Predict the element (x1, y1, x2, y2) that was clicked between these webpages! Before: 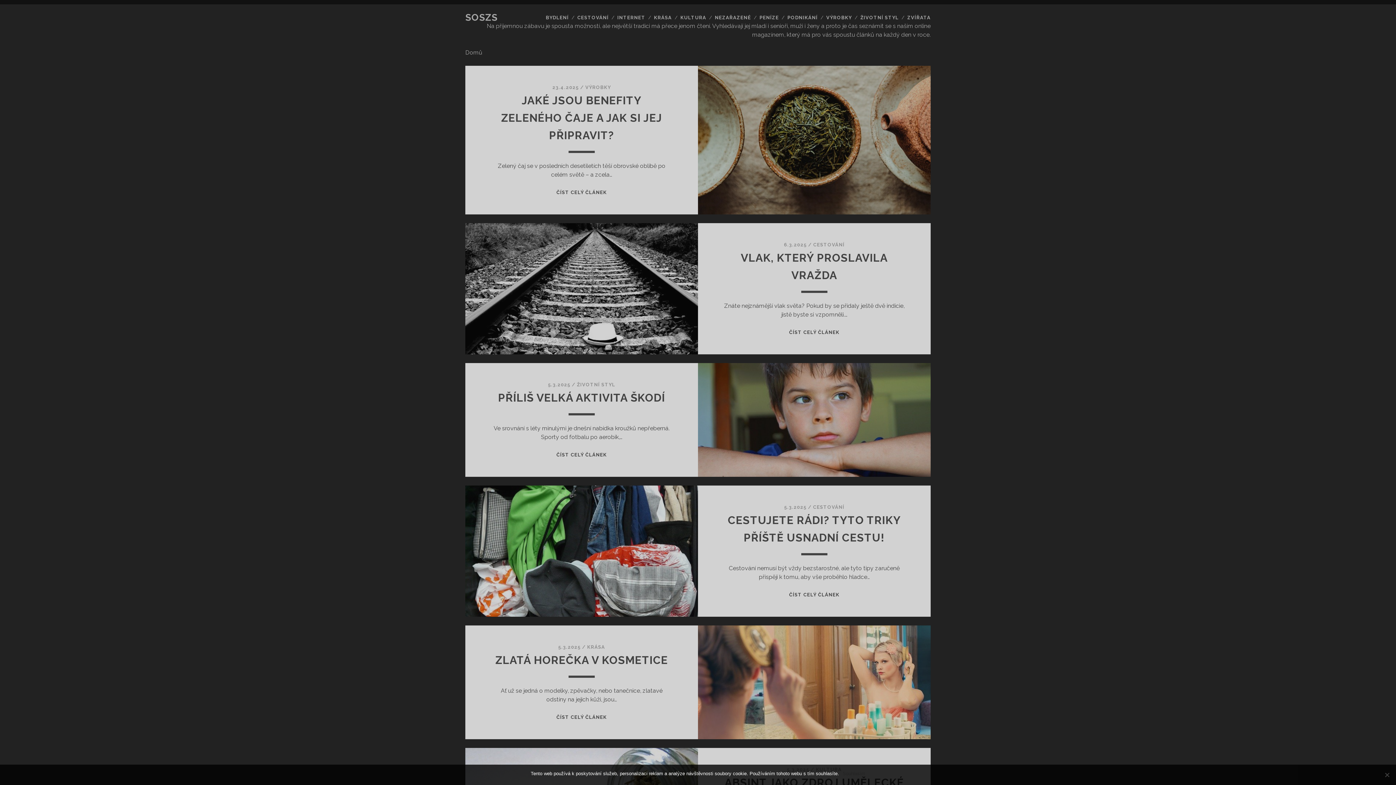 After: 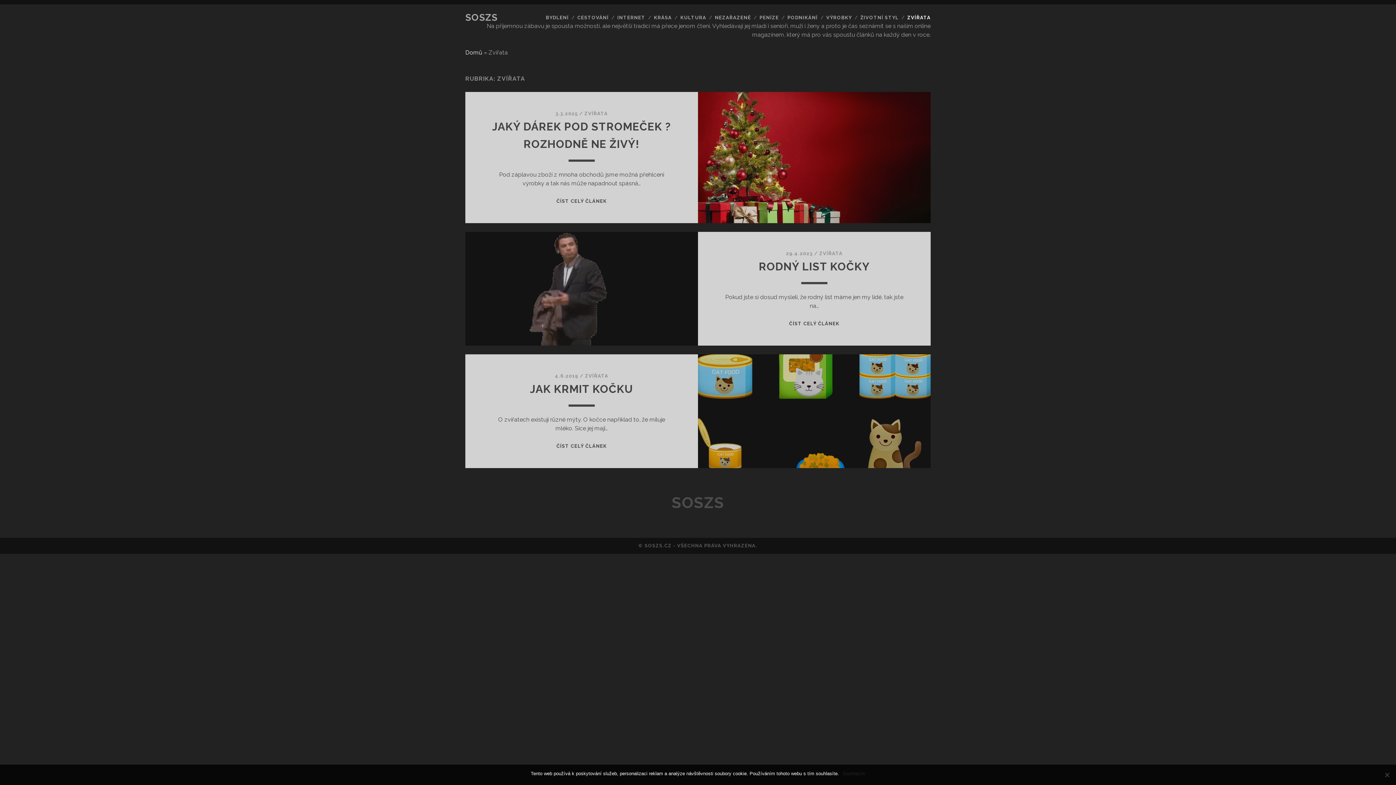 Action: bbox: (907, 13, 930, 22) label: ZVÍŘATA